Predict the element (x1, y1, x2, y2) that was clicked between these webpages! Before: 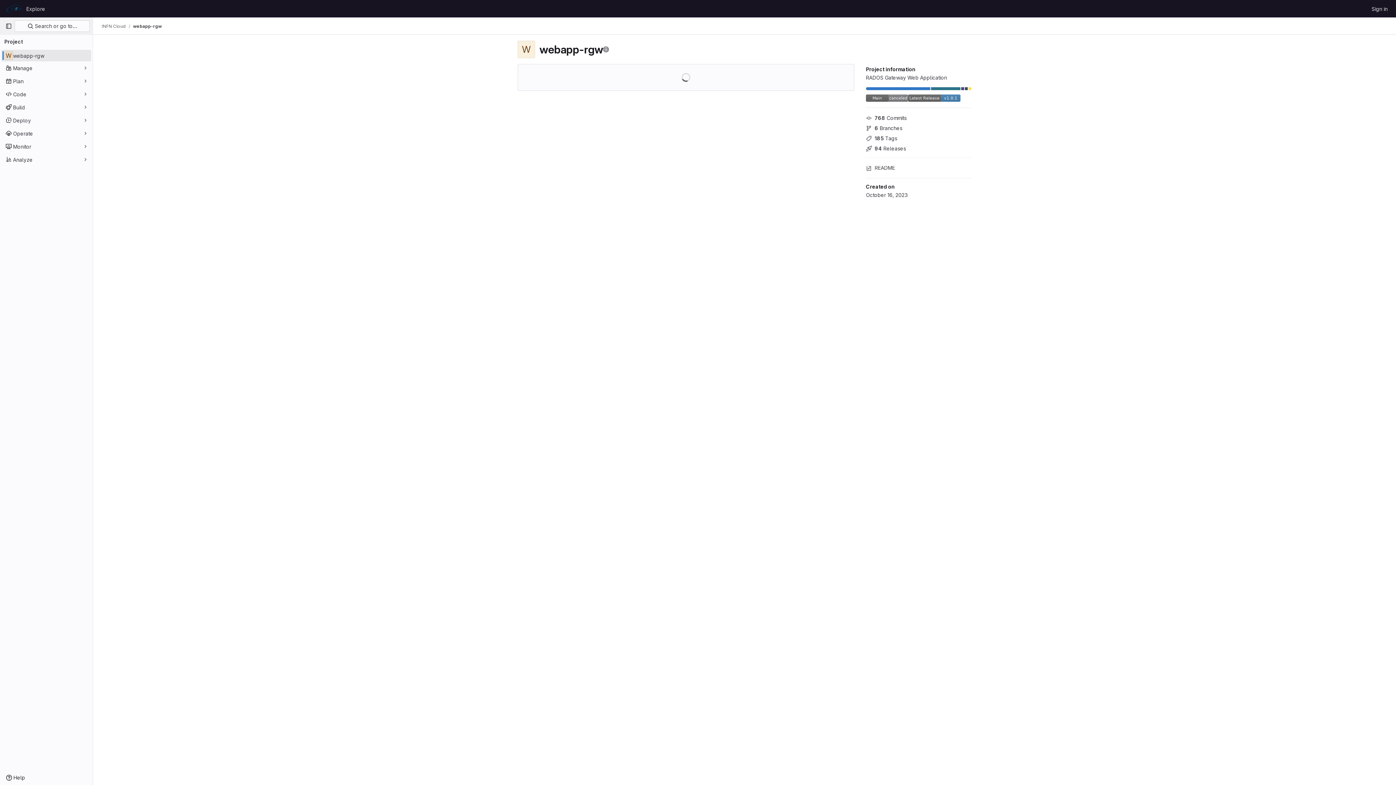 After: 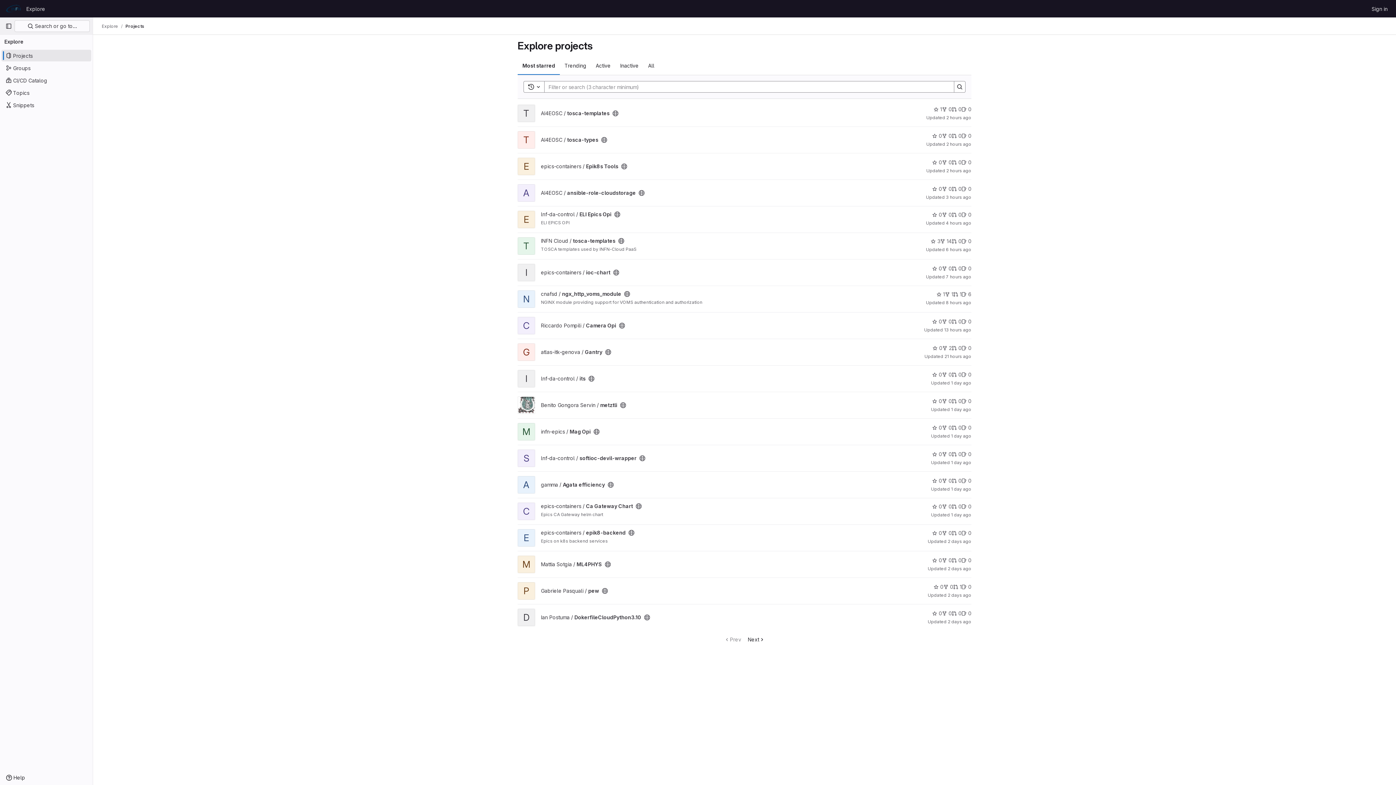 Action: label: Explore bbox: (23, 2, 48, 14)